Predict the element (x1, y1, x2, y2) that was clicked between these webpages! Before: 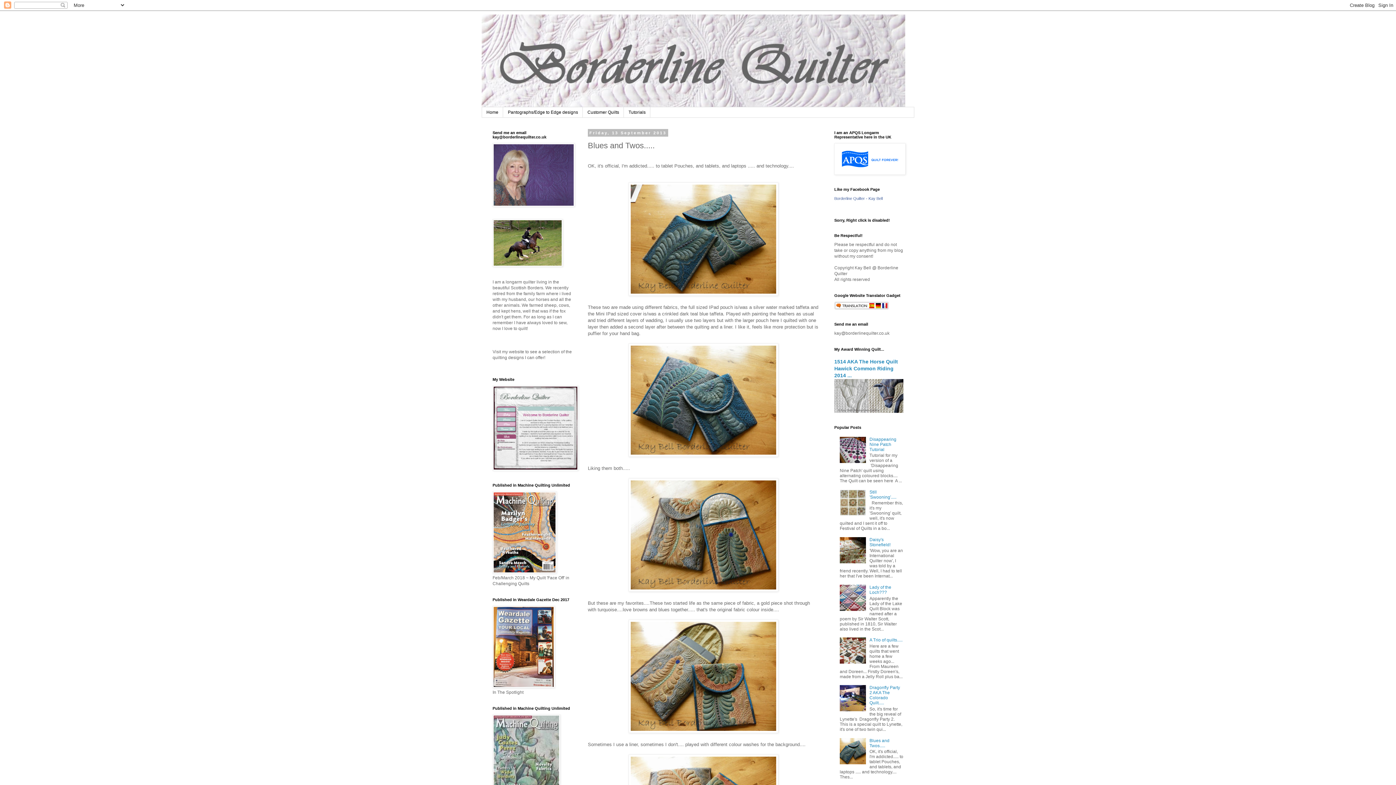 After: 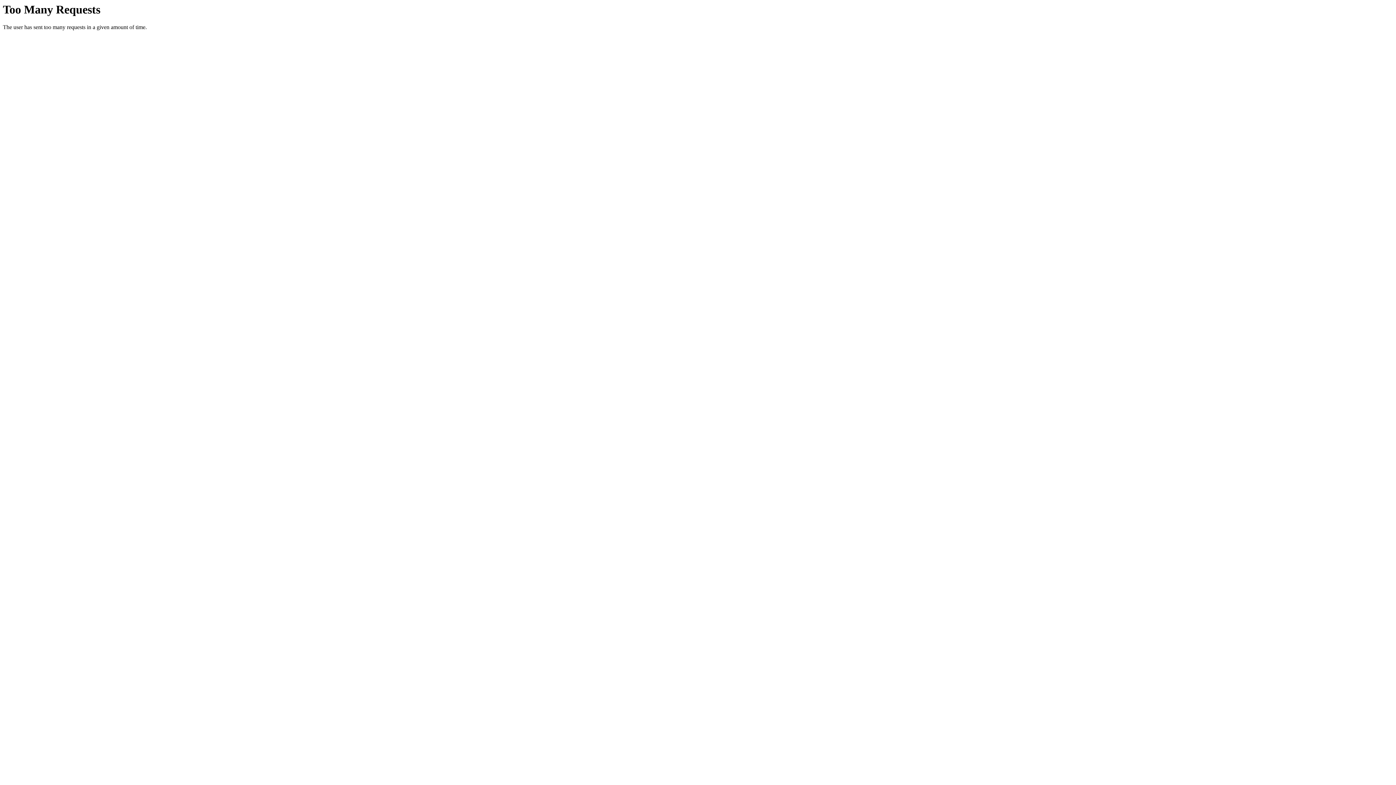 Action: bbox: (834, 305, 889, 311)